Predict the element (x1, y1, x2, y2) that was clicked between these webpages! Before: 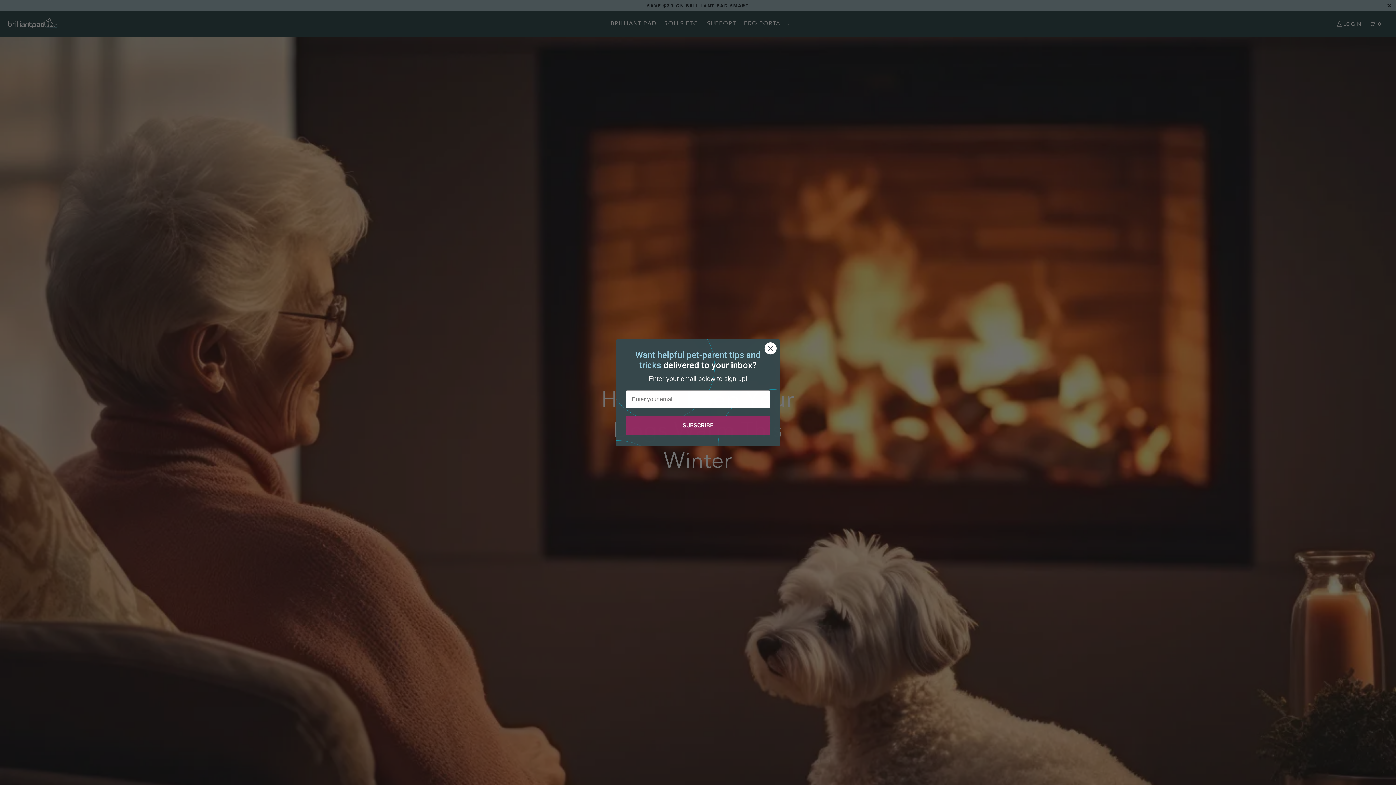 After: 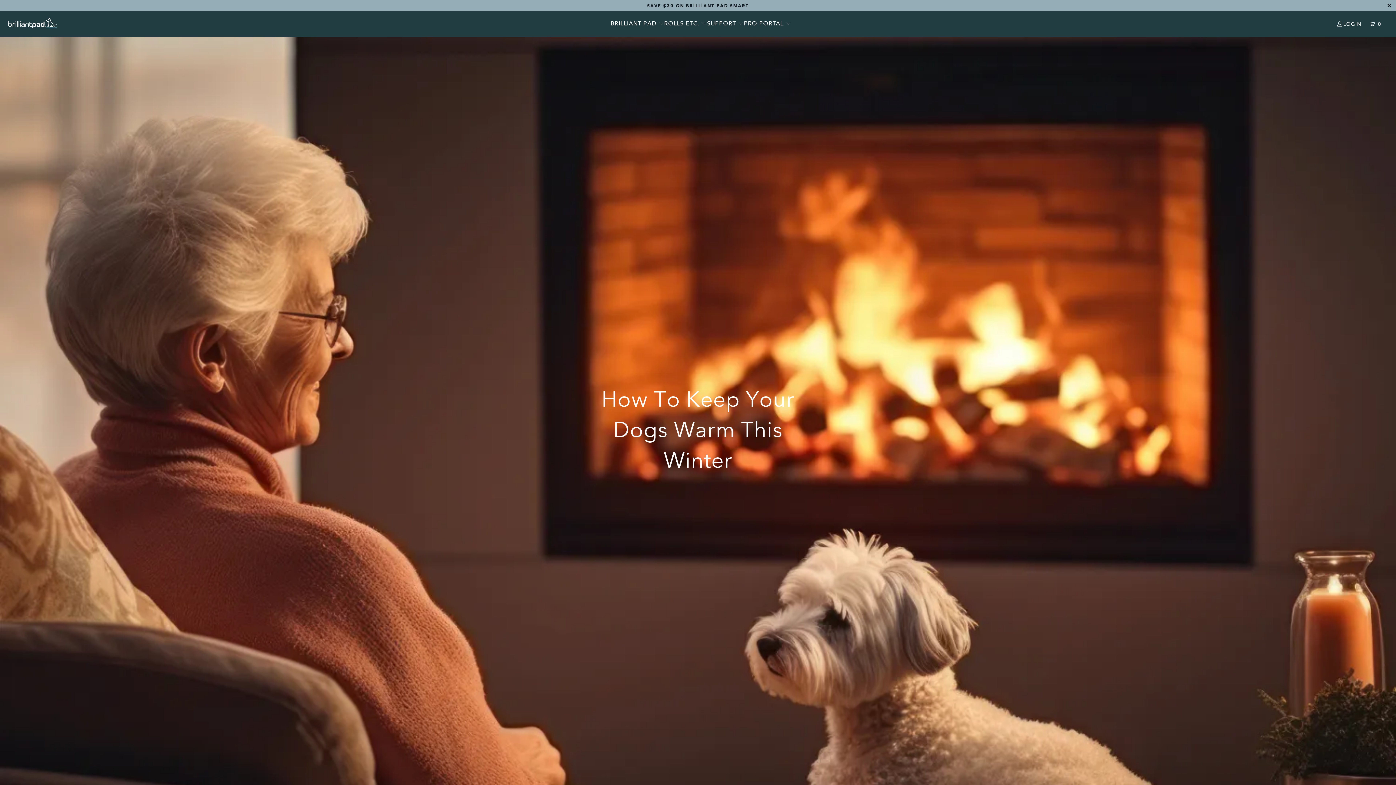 Action: label: Close dialog bbox: (764, 342, 777, 354)